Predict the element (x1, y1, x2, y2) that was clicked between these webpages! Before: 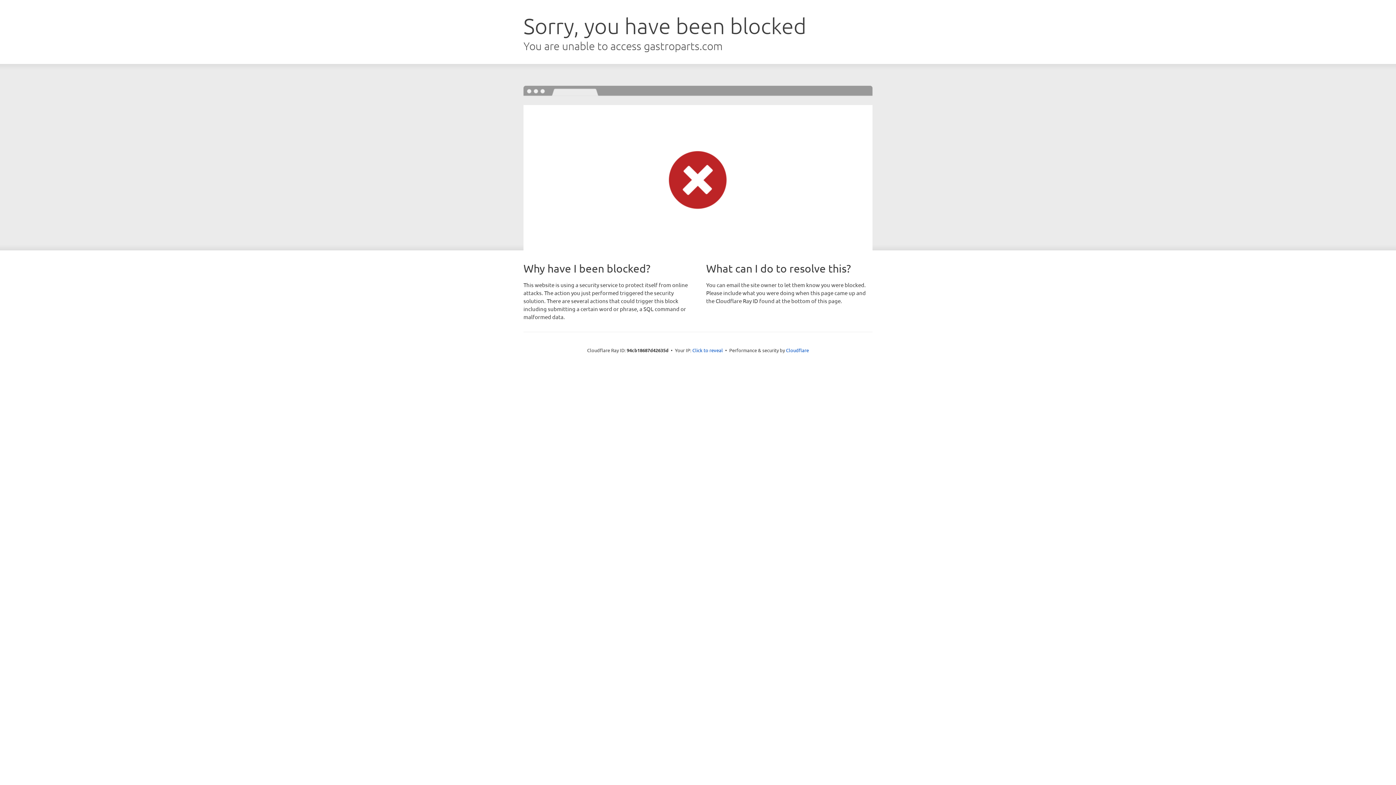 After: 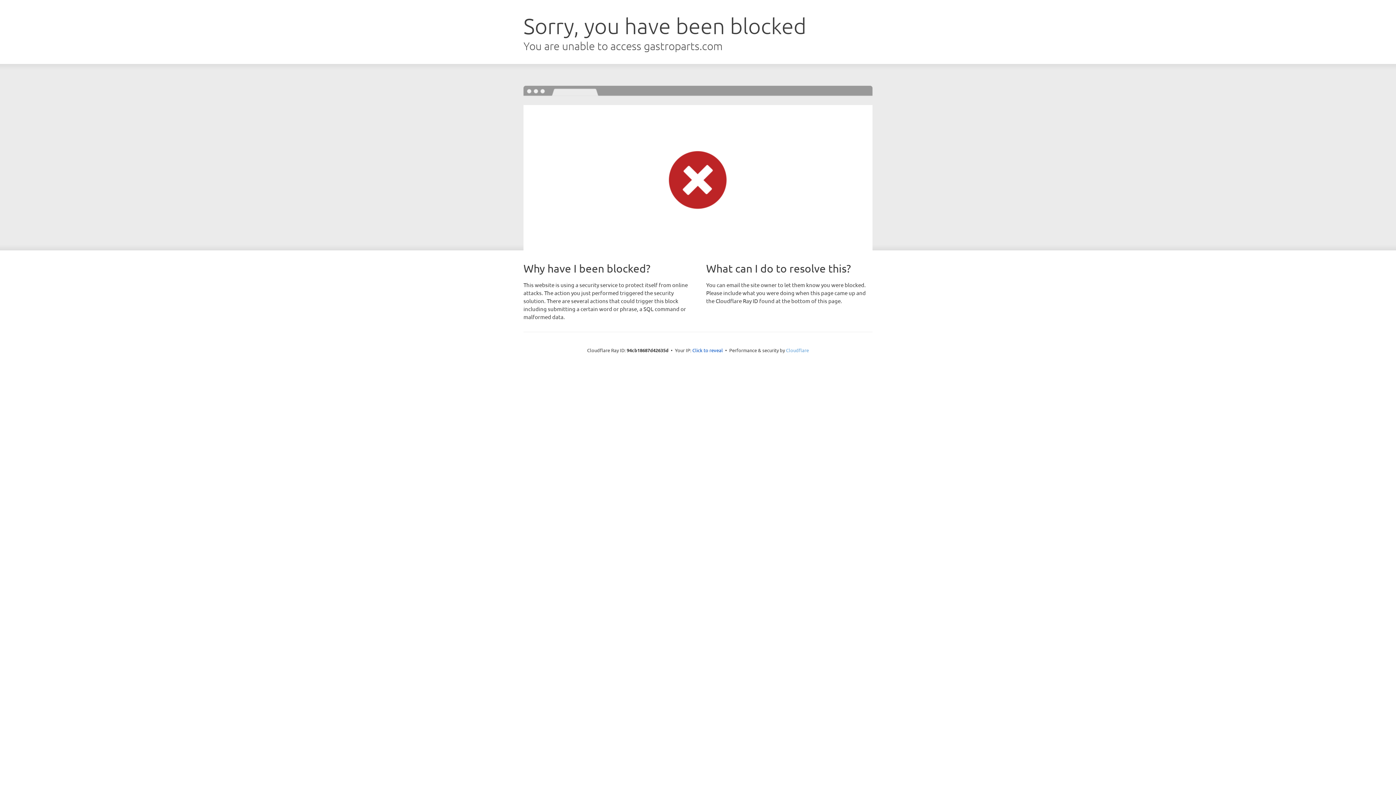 Action: bbox: (786, 347, 809, 353) label: Cloudflare